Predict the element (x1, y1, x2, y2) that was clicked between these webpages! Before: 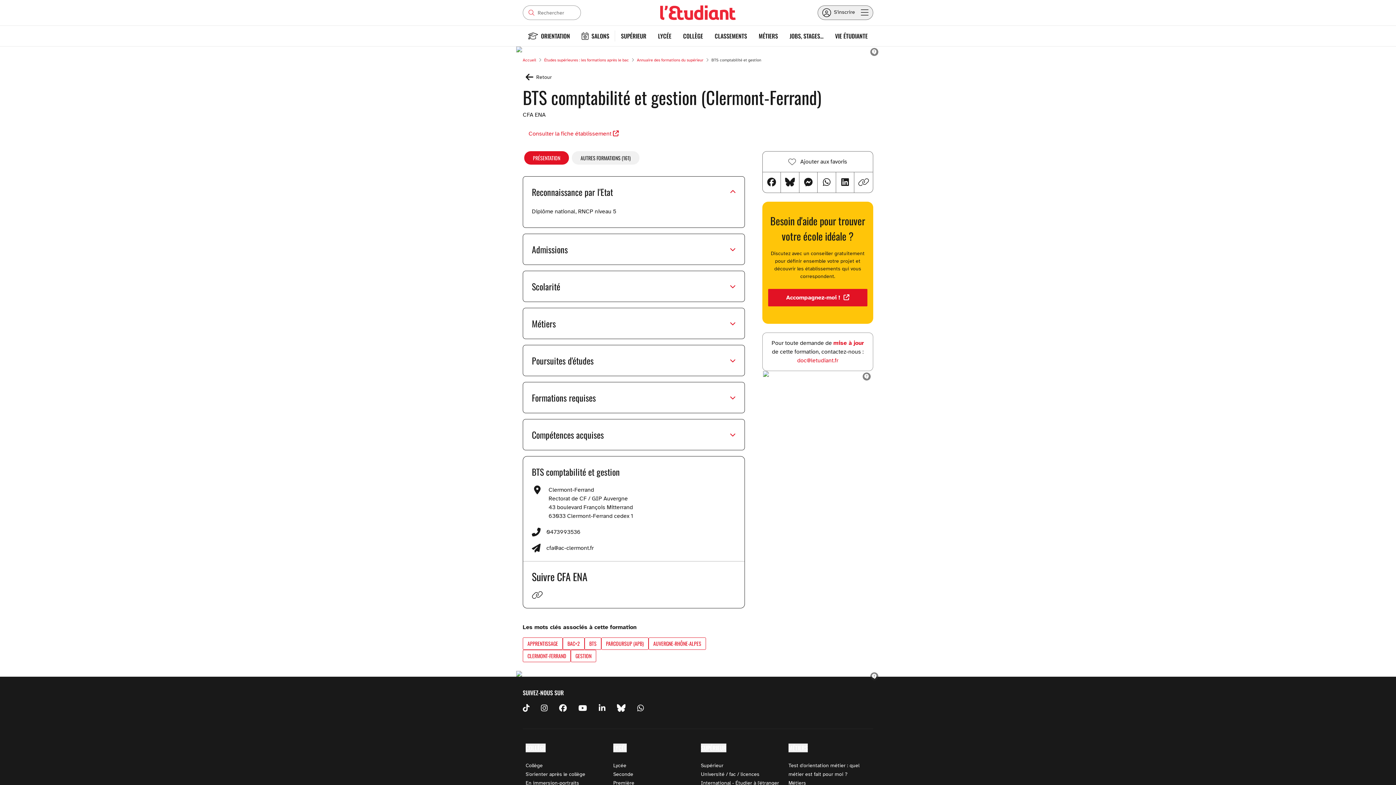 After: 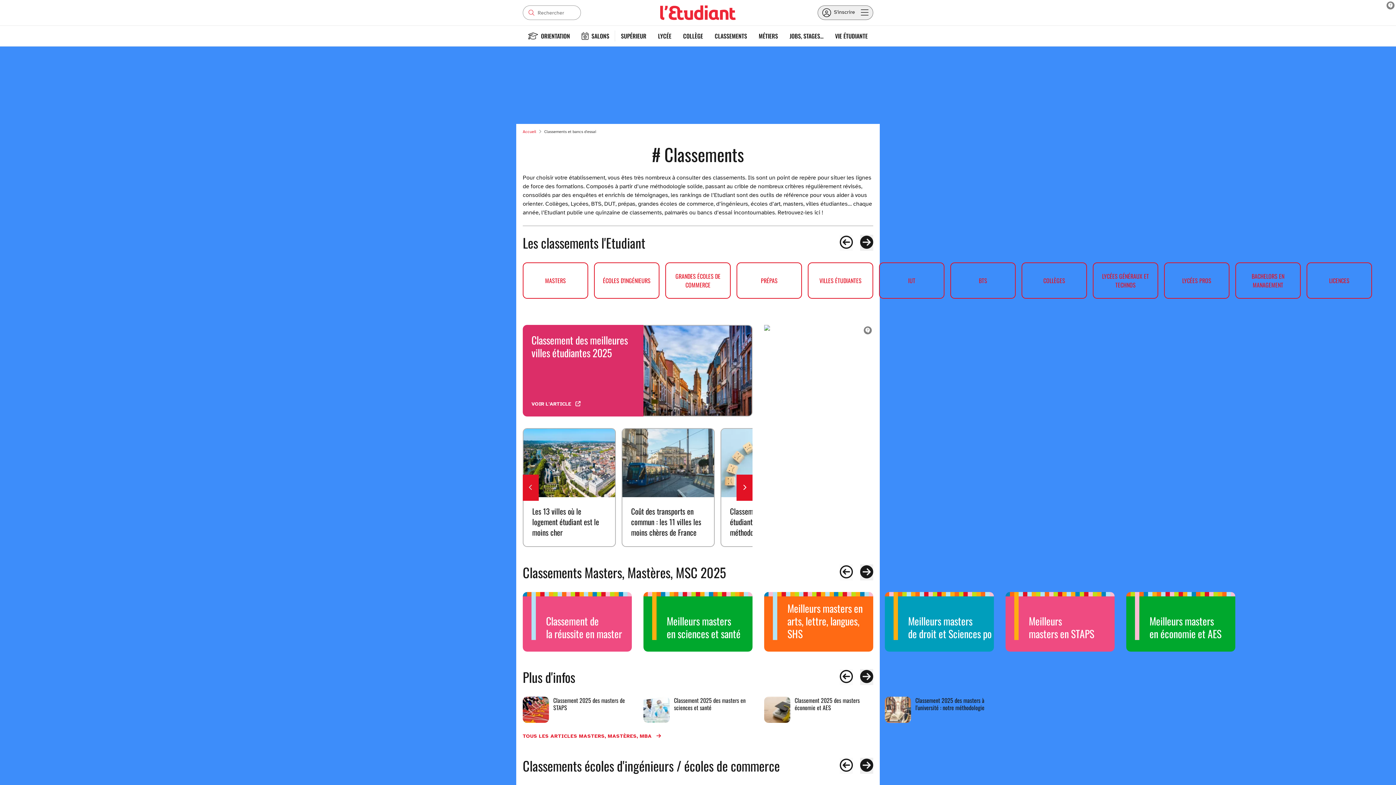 Action: bbox: (709, 25, 753, 46) label: CLASSEMENTS